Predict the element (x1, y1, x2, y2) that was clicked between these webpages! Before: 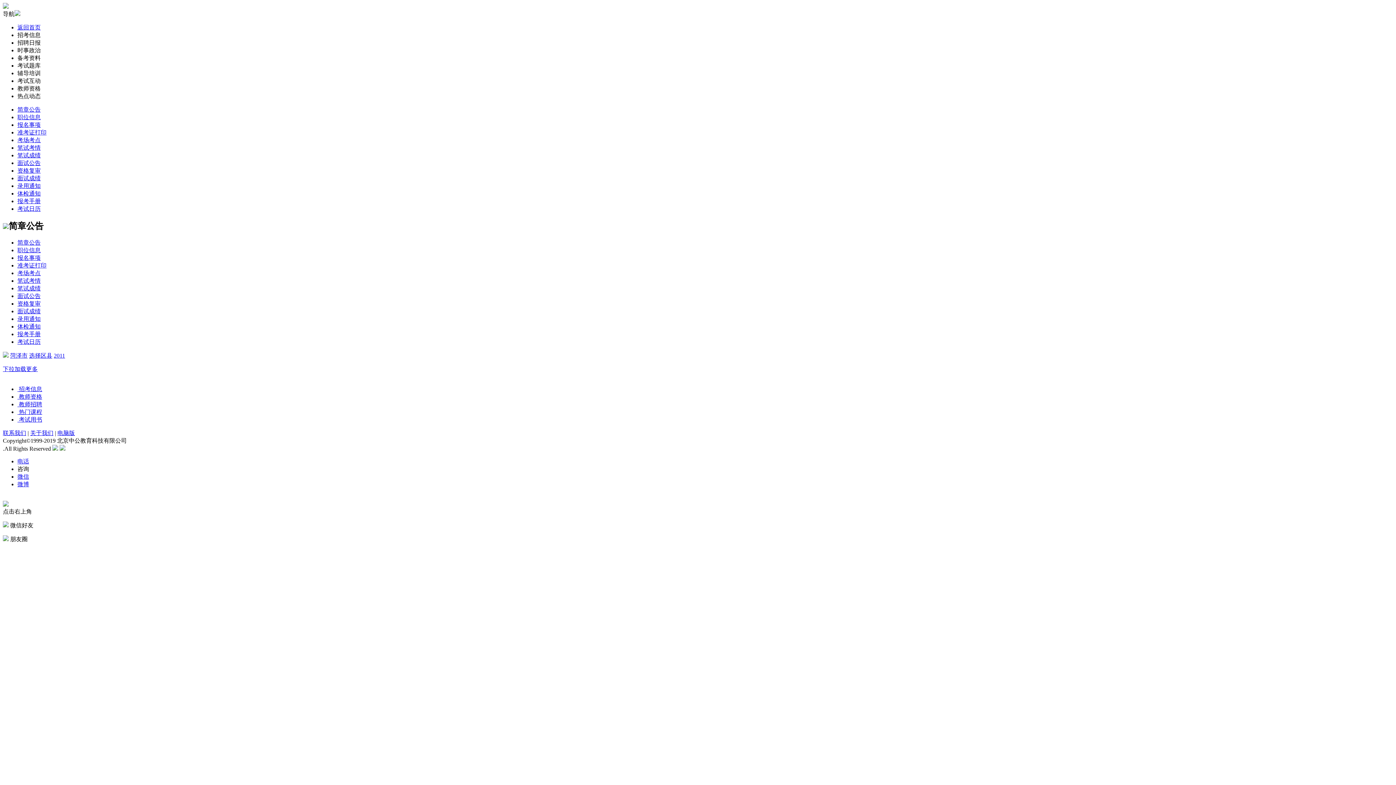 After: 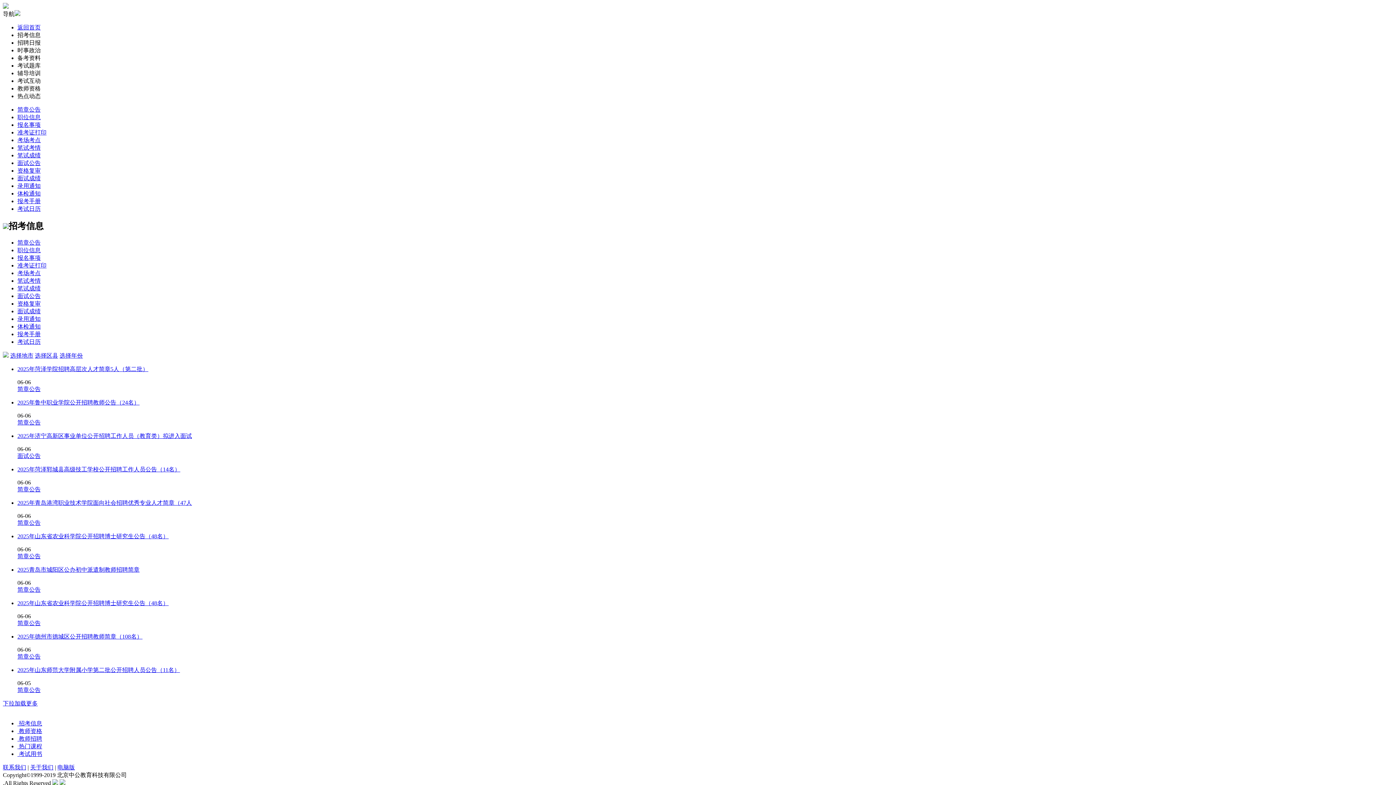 Action: label:  招考信息 bbox: (17, 386, 42, 392)